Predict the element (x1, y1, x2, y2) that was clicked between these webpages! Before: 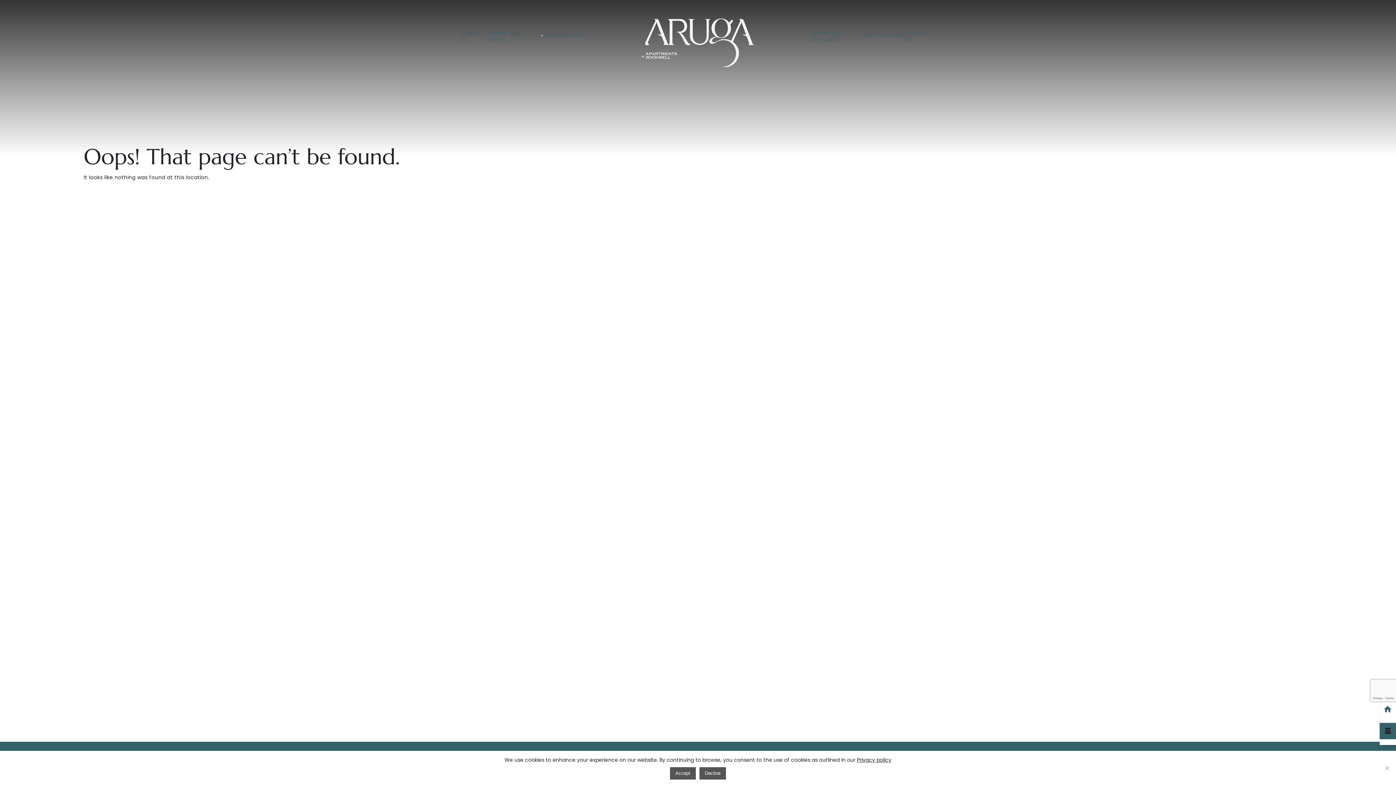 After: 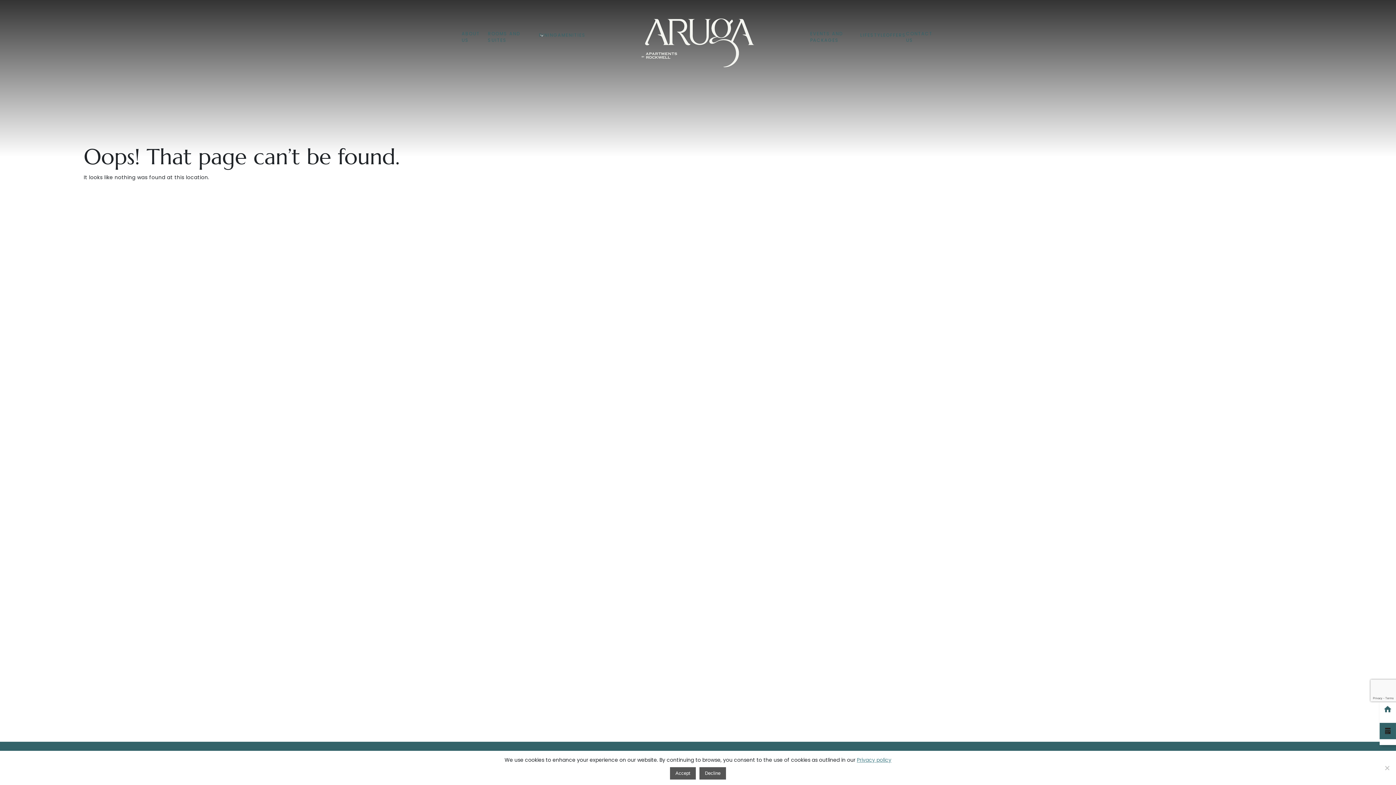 Action: bbox: (857, 756, 891, 764) label: Privacy policy